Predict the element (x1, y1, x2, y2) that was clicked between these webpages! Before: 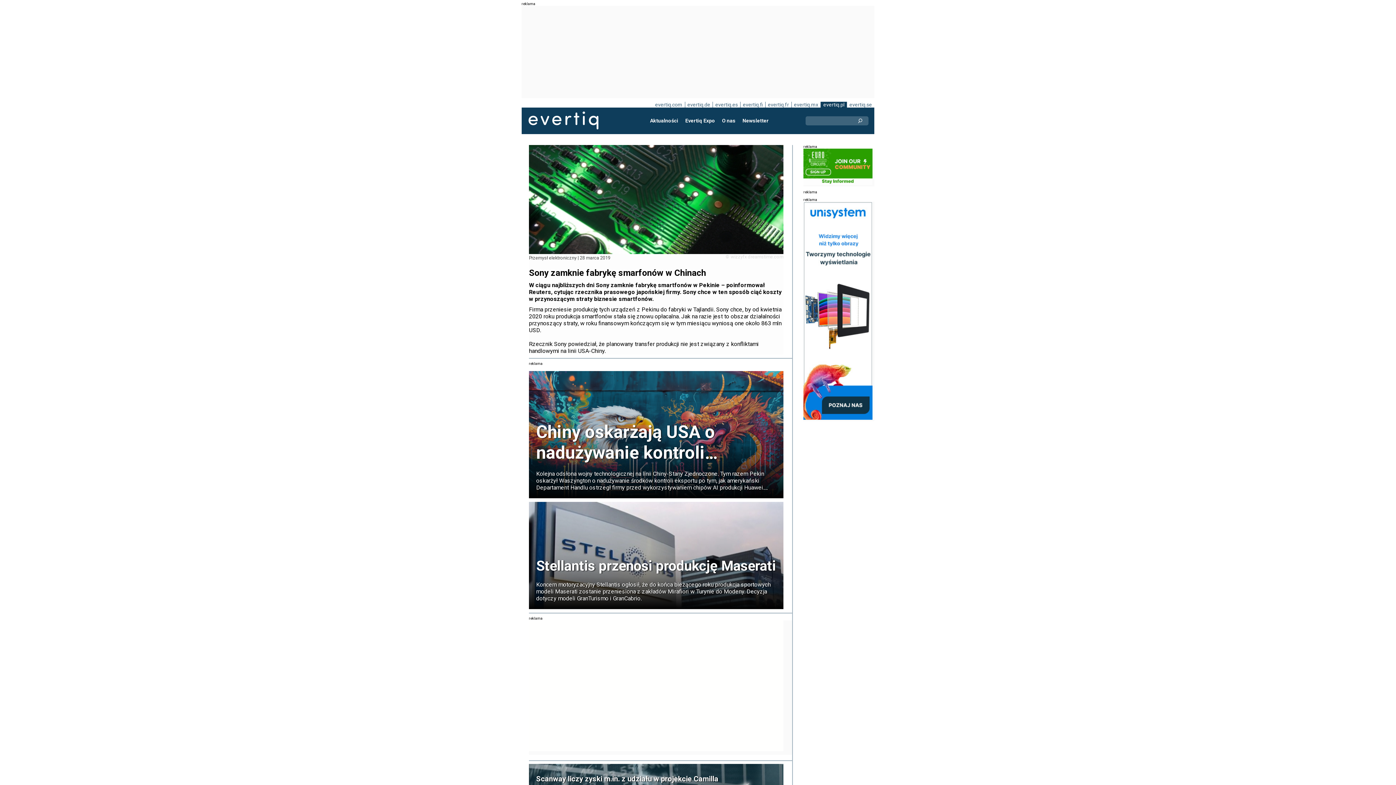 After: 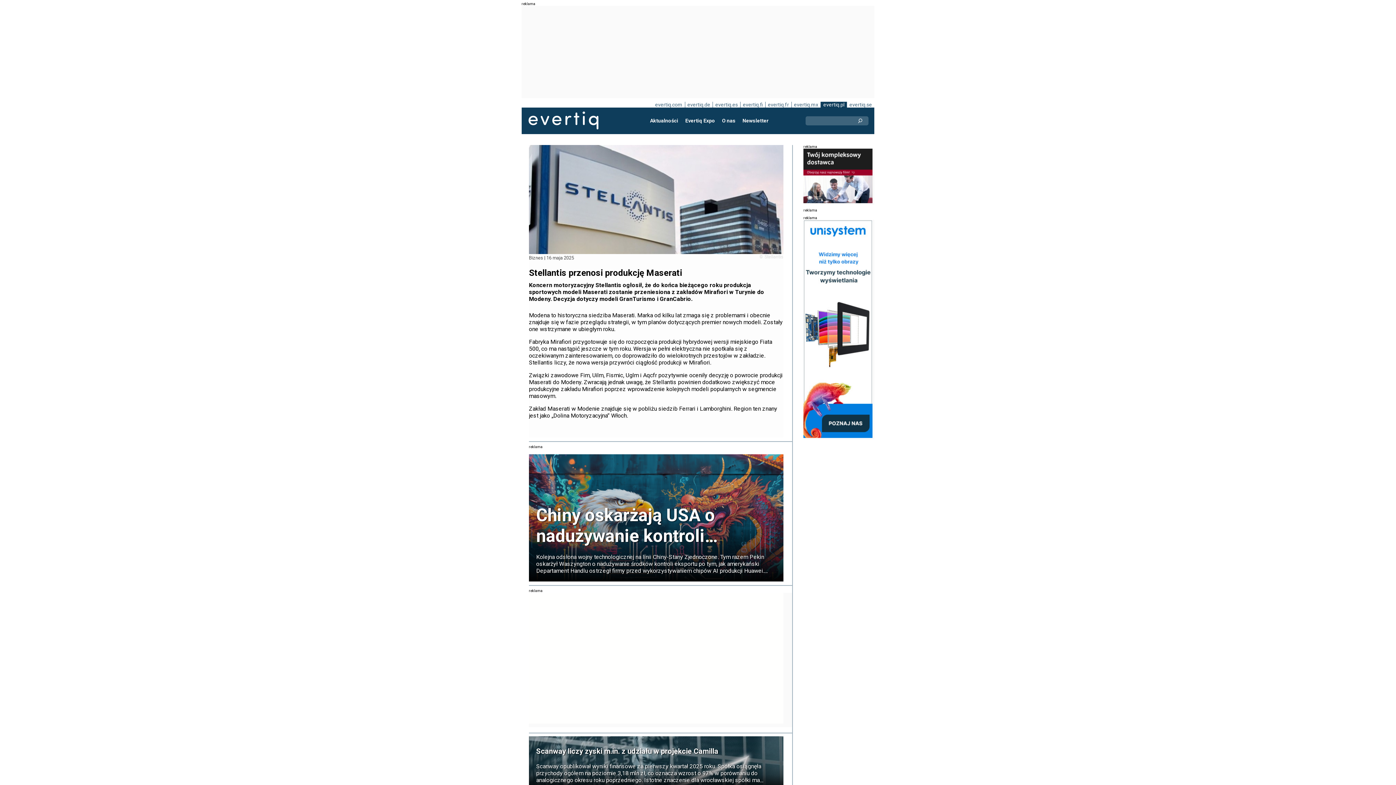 Action: label: Stellantis przenosi produkcję Maserati
Koncern motoryzacyjny Stellantis ogłosił, że do końca bieżącego roku produkcja sportowych modeli Maserati zostanie przeniesiona z zakładów Mirafiori w Turynie do Modeny. Decyzja dotyczy modeli GranTurismo i GranCabrio. bbox: (529, 502, 783, 609)